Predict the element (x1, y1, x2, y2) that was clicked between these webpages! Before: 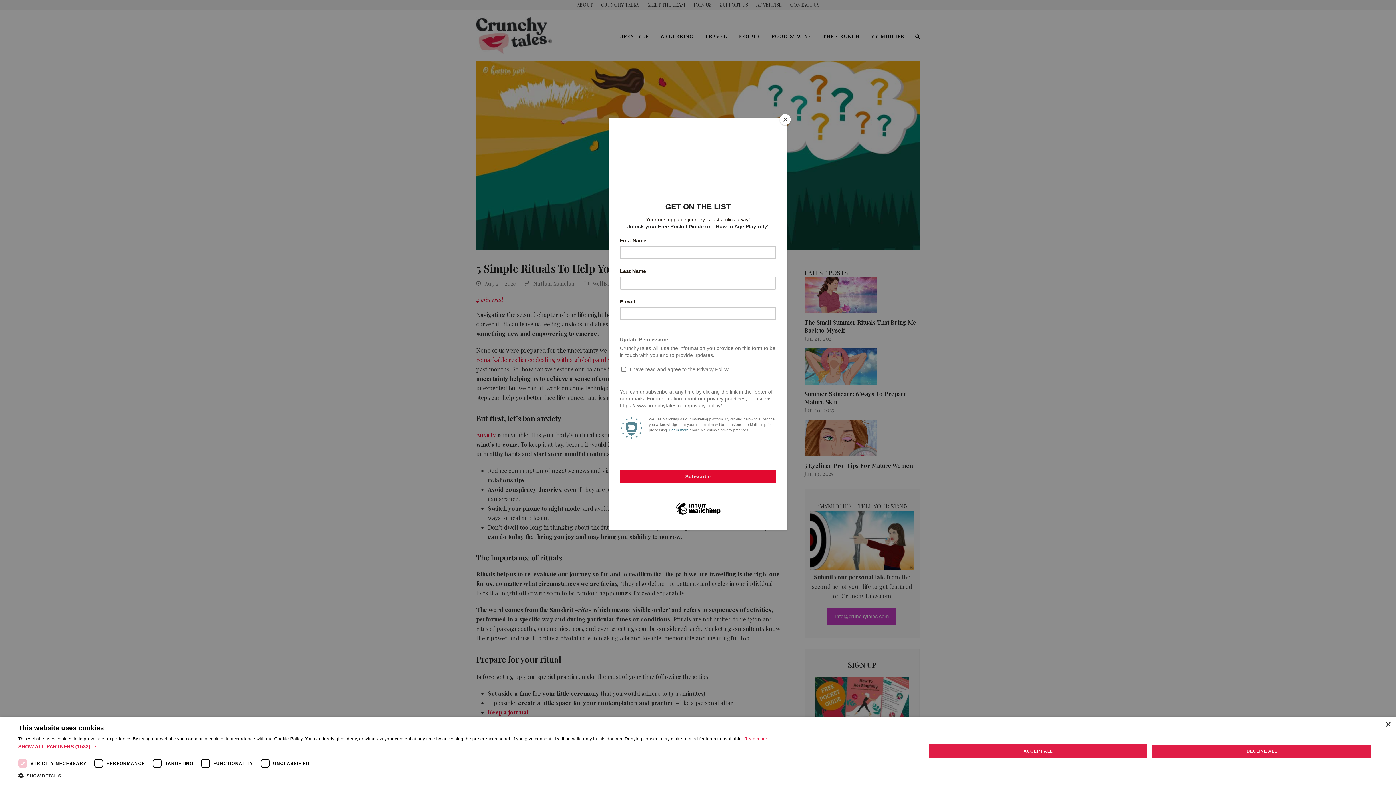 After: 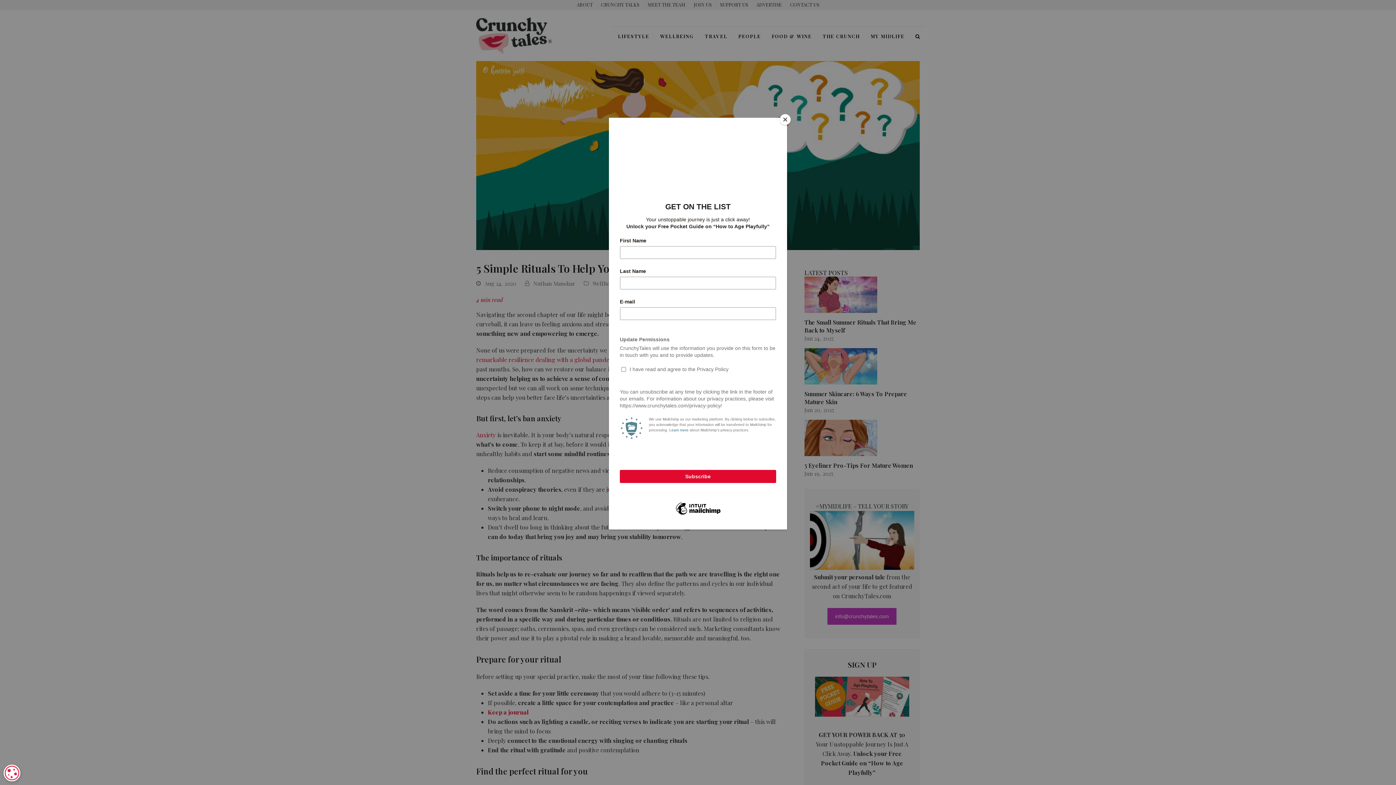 Action: bbox: (929, 744, 1147, 758) label: ACCEPT ALL